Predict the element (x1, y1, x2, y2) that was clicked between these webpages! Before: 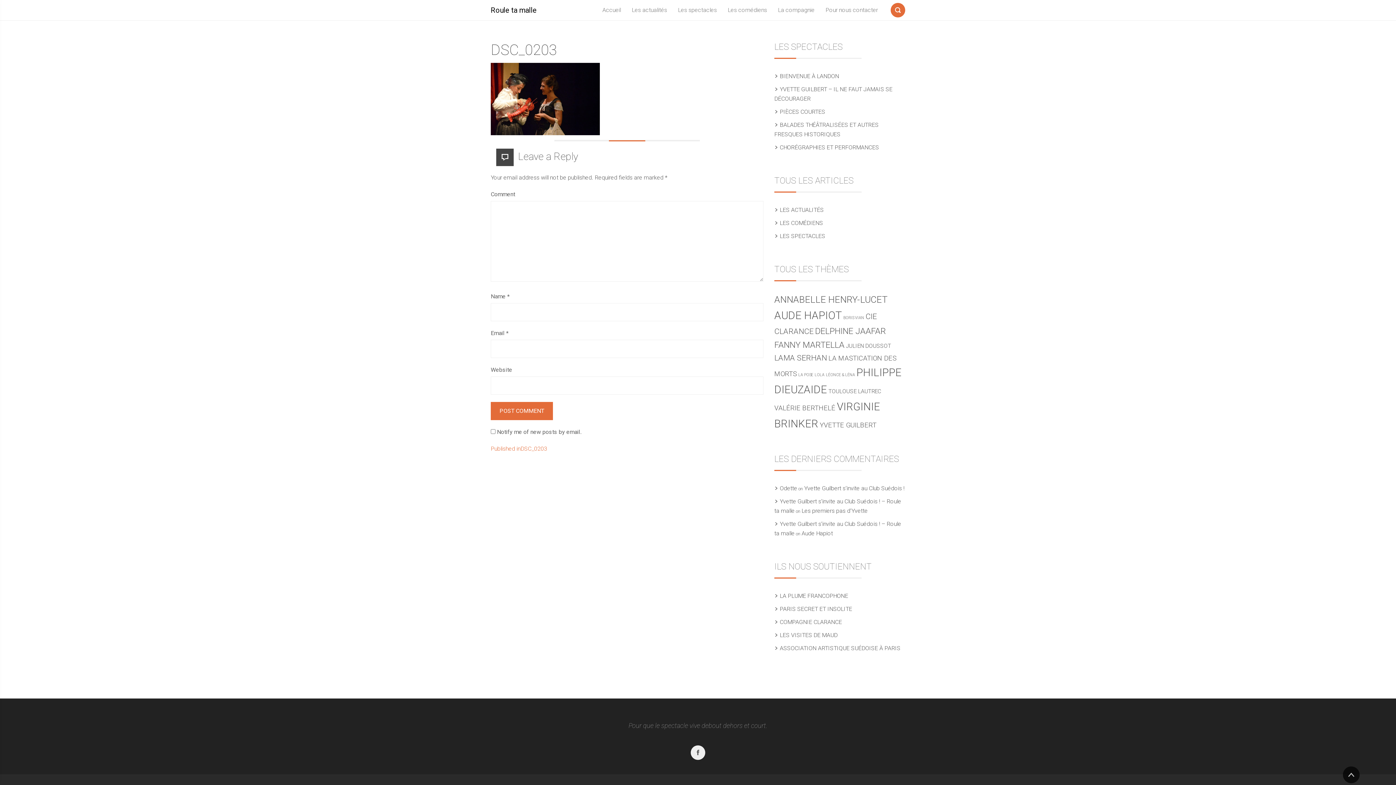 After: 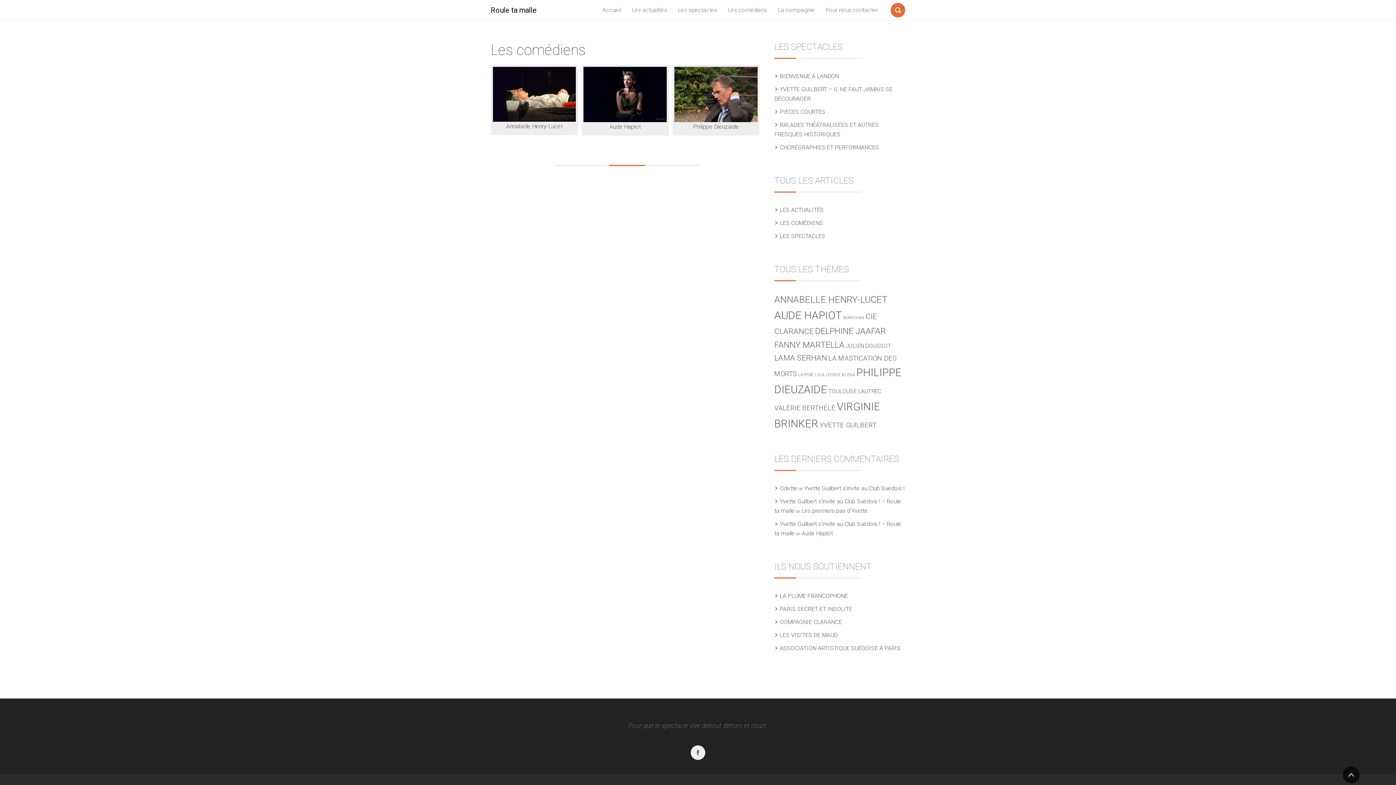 Action: label: Les comédiens bbox: (722, 0, 772, 20)